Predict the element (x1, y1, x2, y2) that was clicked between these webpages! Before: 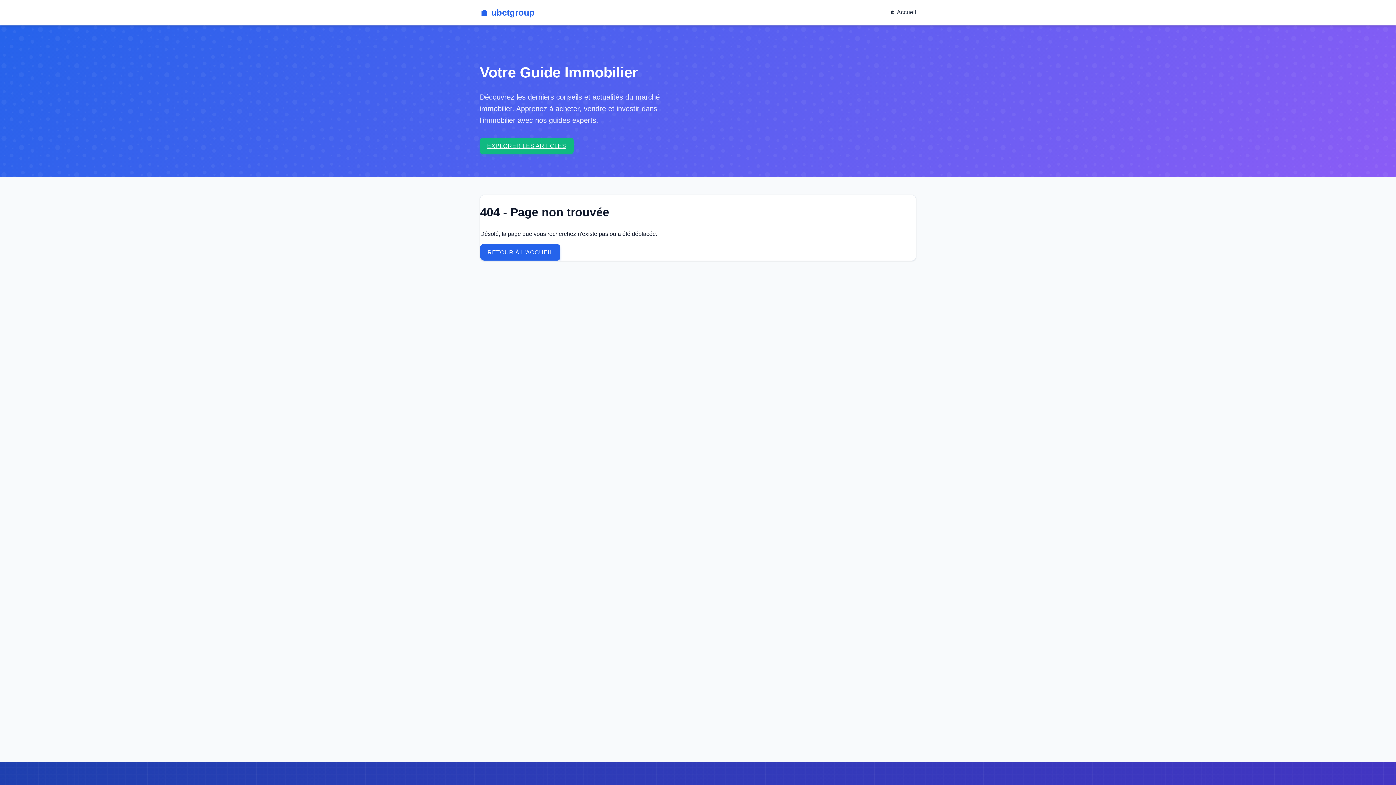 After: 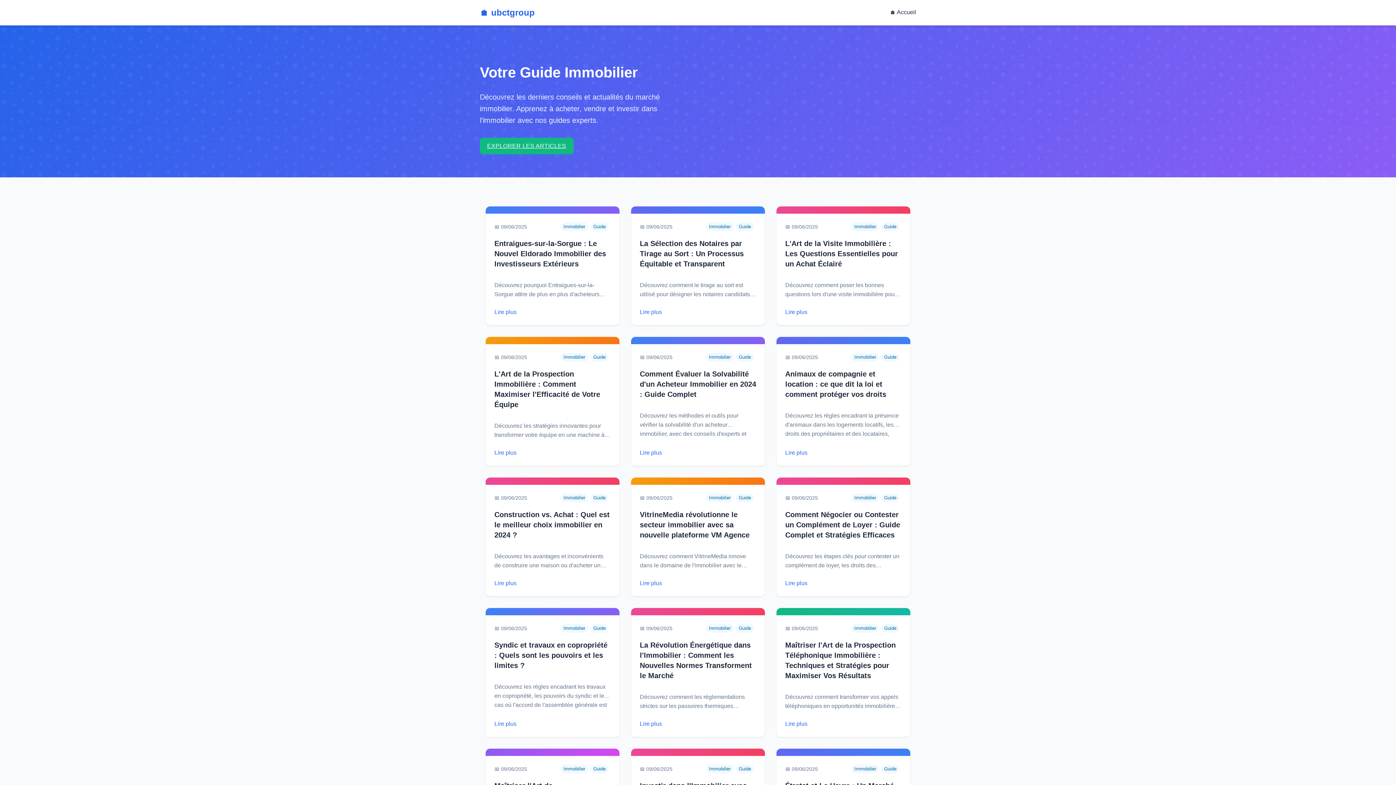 Action: bbox: (480, 244, 560, 260) label: RETOUR À L'ACCUEIL